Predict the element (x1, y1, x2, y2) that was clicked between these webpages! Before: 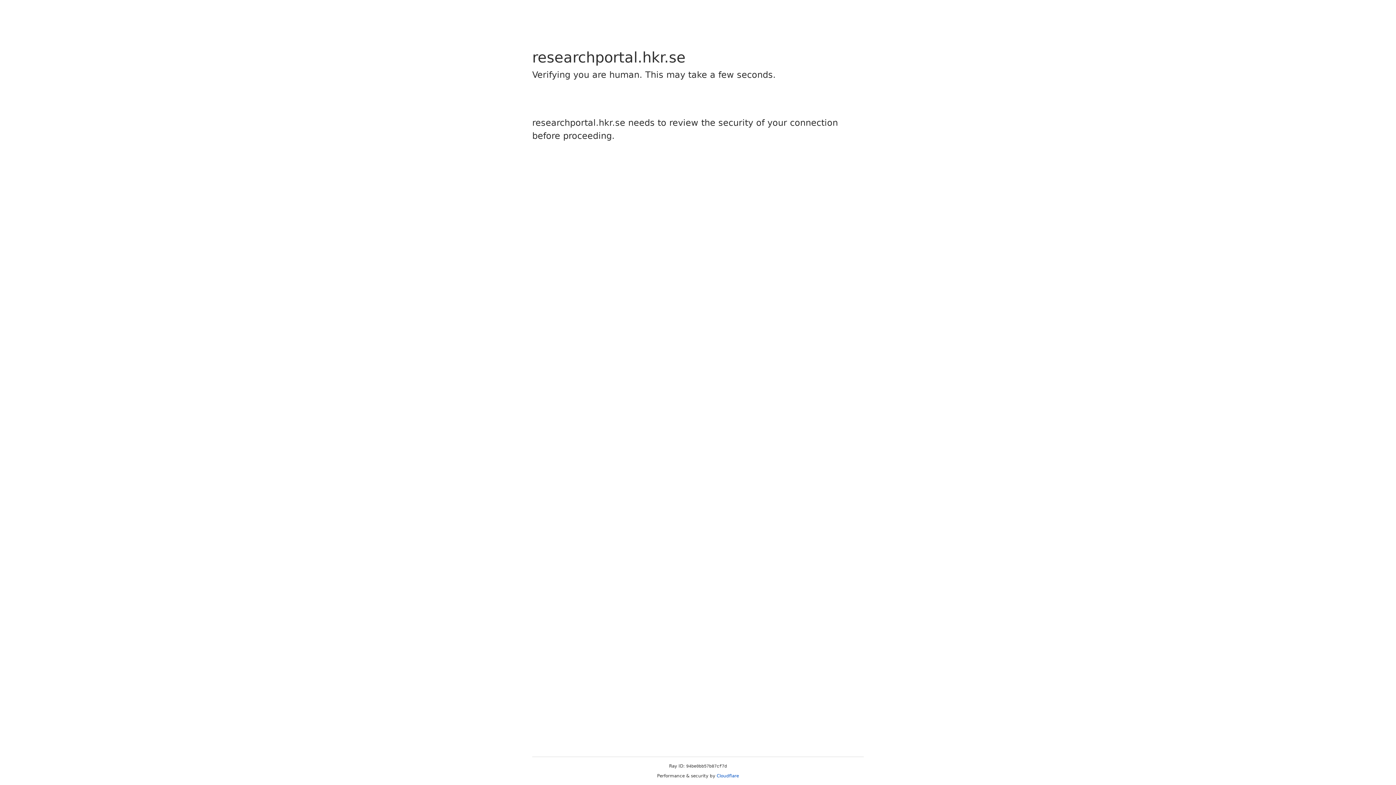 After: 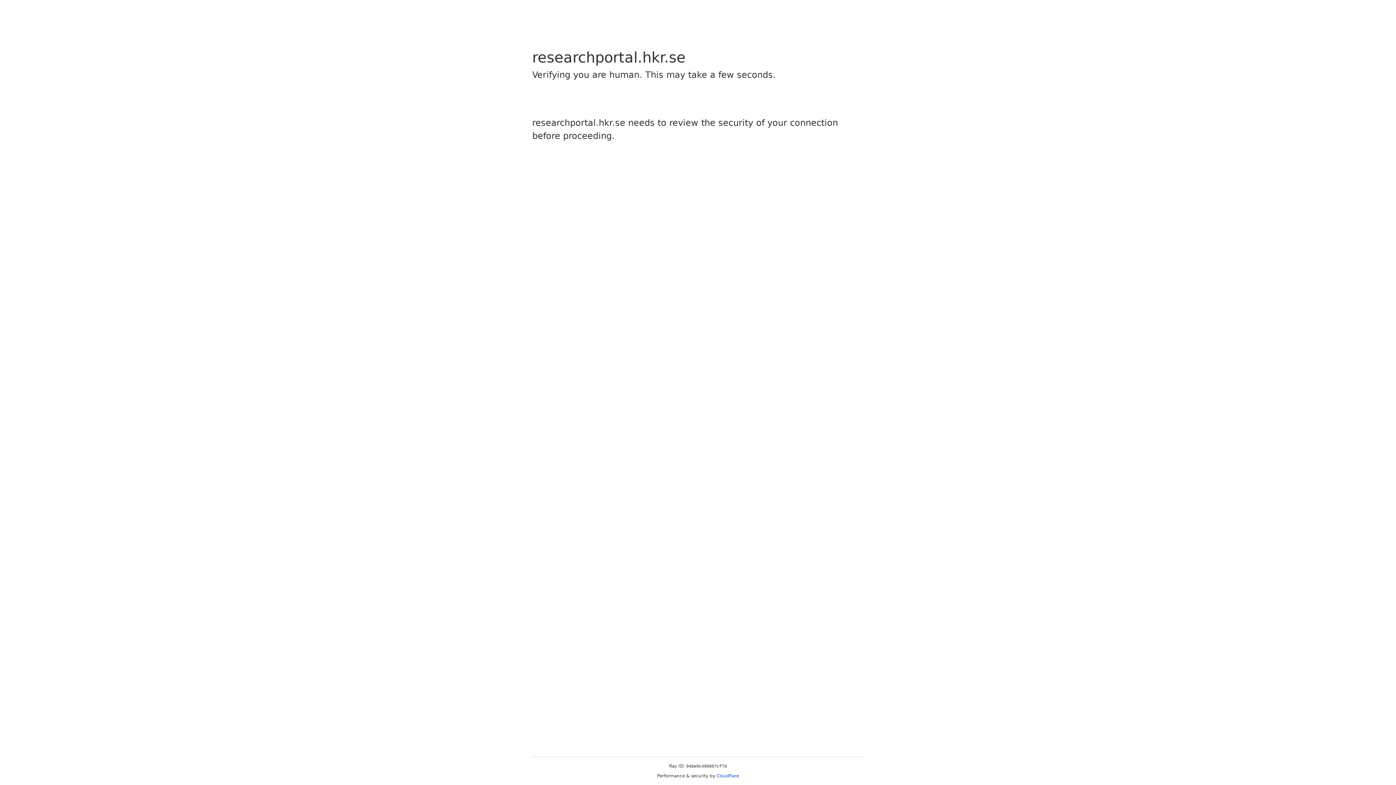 Action: label: Cloudflare bbox: (716, 773, 739, 778)